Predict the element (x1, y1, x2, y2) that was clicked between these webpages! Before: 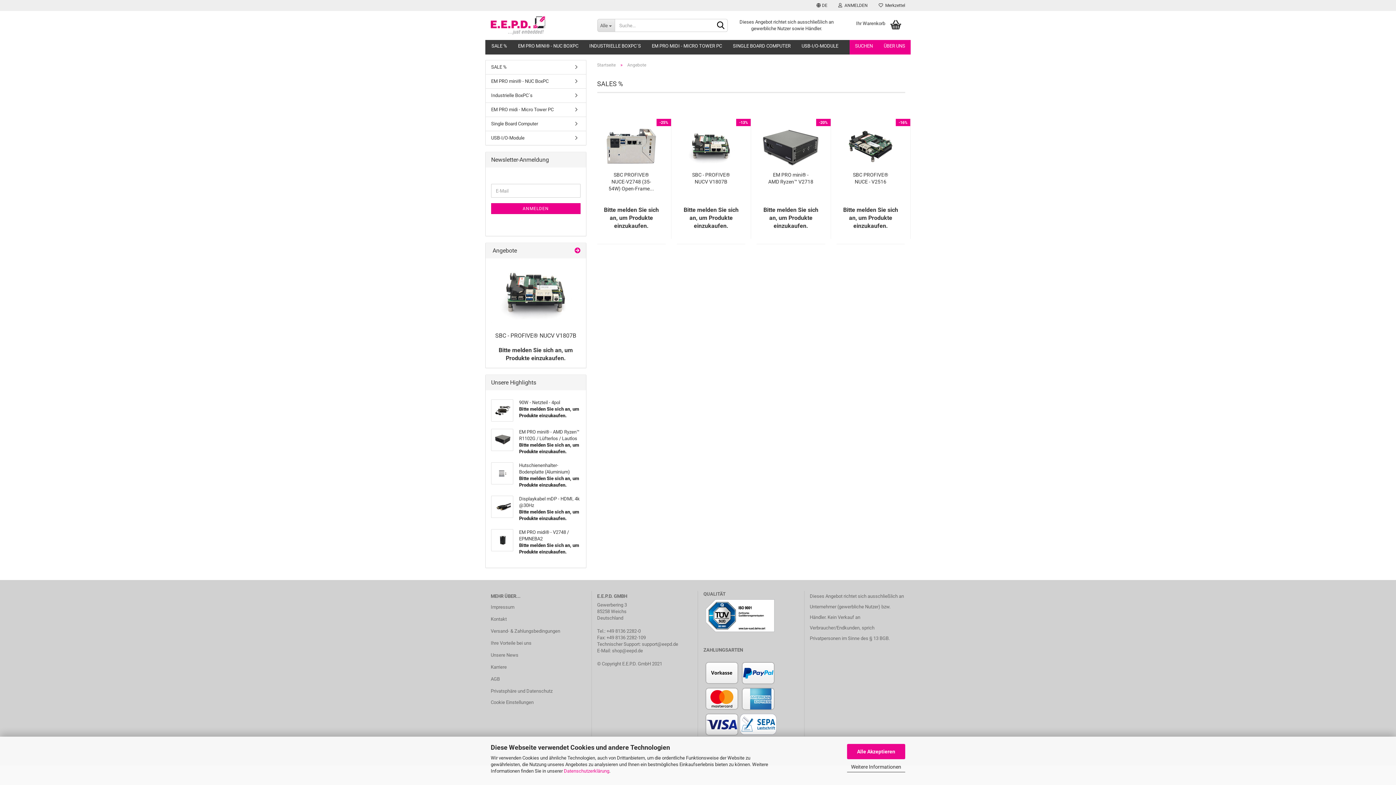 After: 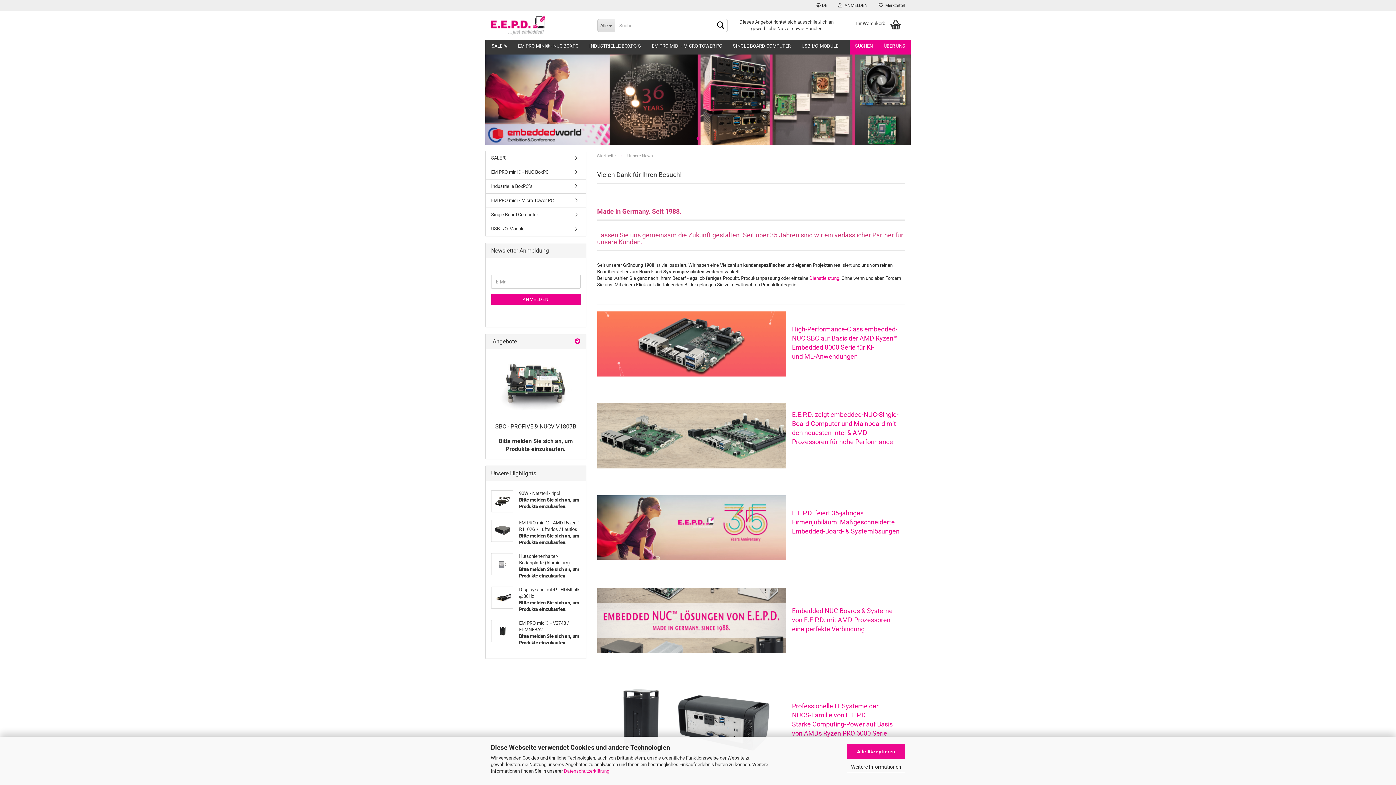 Action: label: Unsere News bbox: (490, 650, 586, 660)